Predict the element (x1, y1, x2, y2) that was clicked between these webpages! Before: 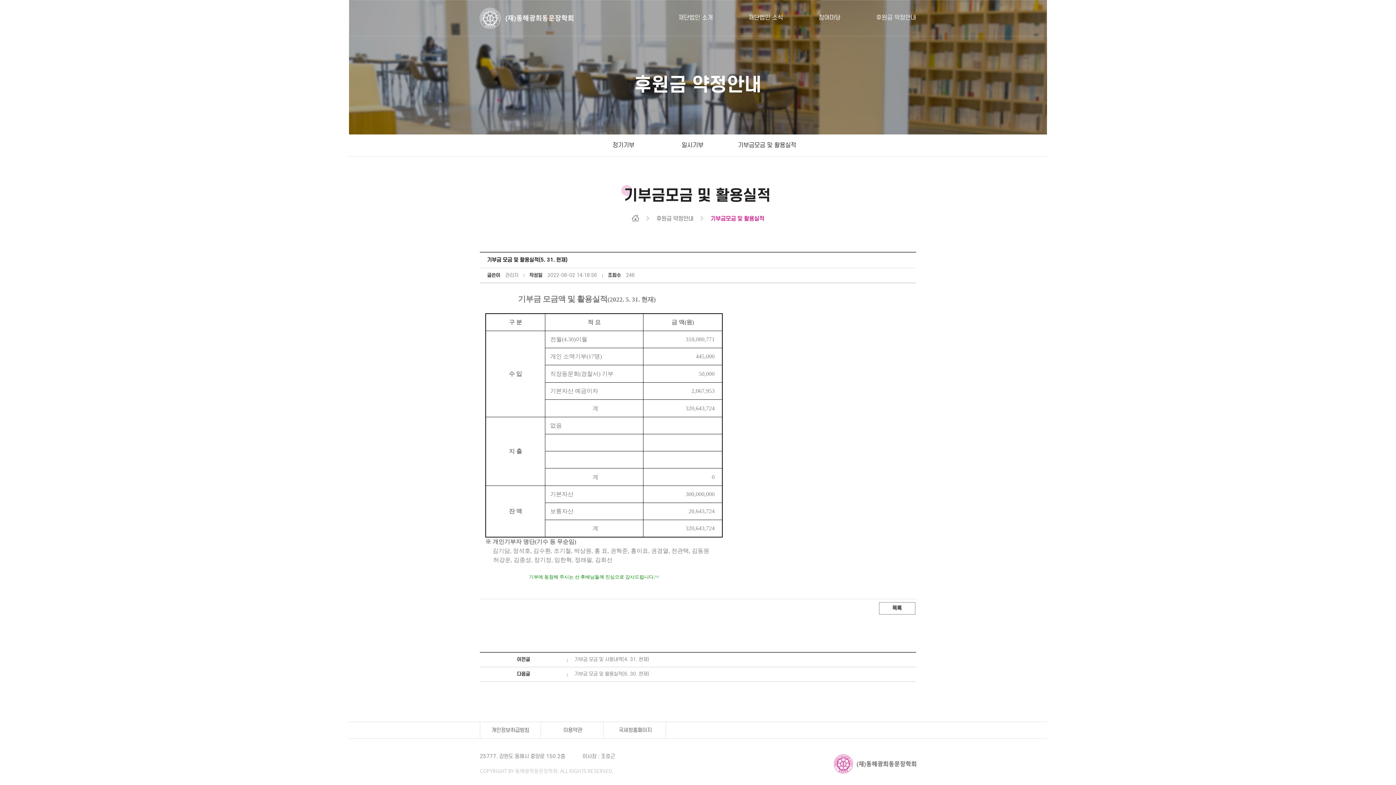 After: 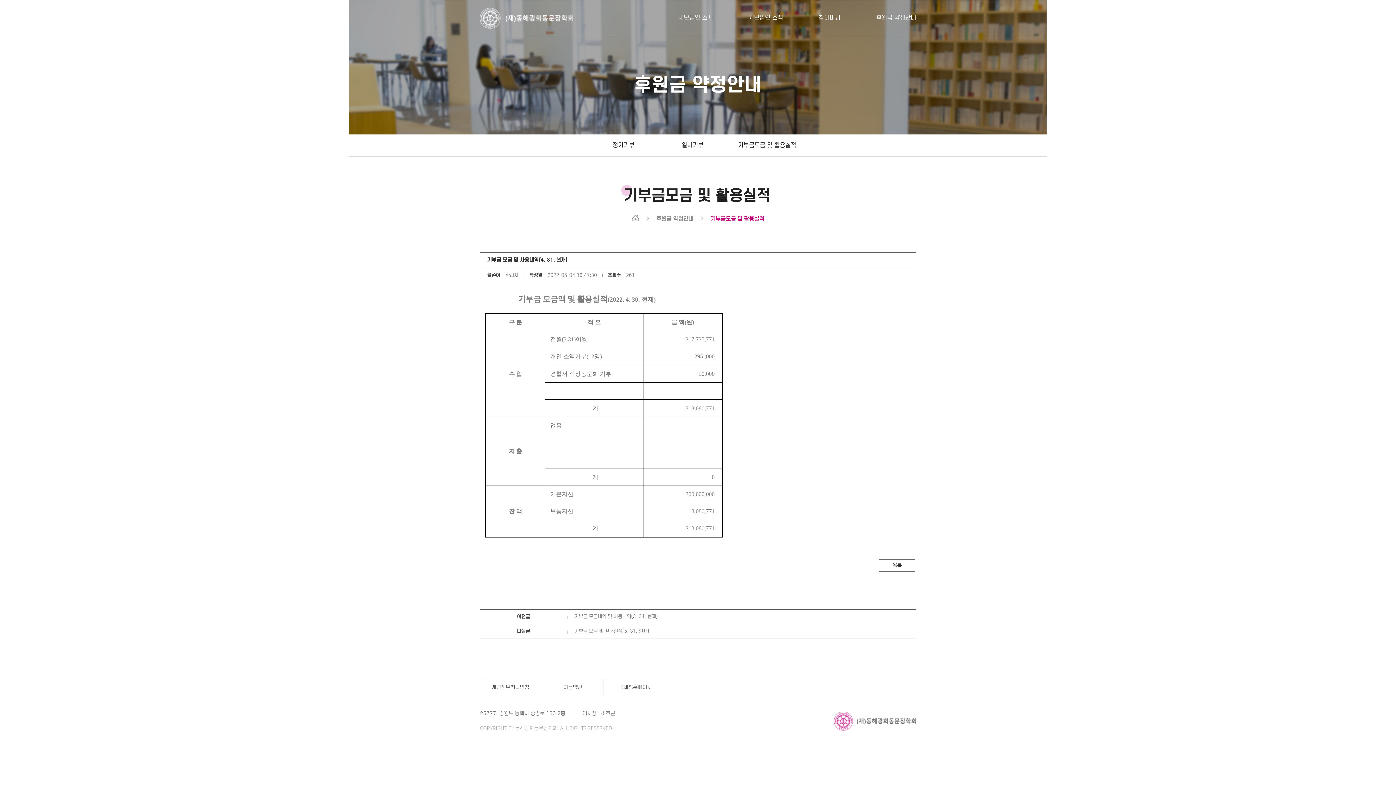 Action: bbox: (574, 657, 649, 662) label: 기부금 모금 및 사용내역(4. 31. 현재)